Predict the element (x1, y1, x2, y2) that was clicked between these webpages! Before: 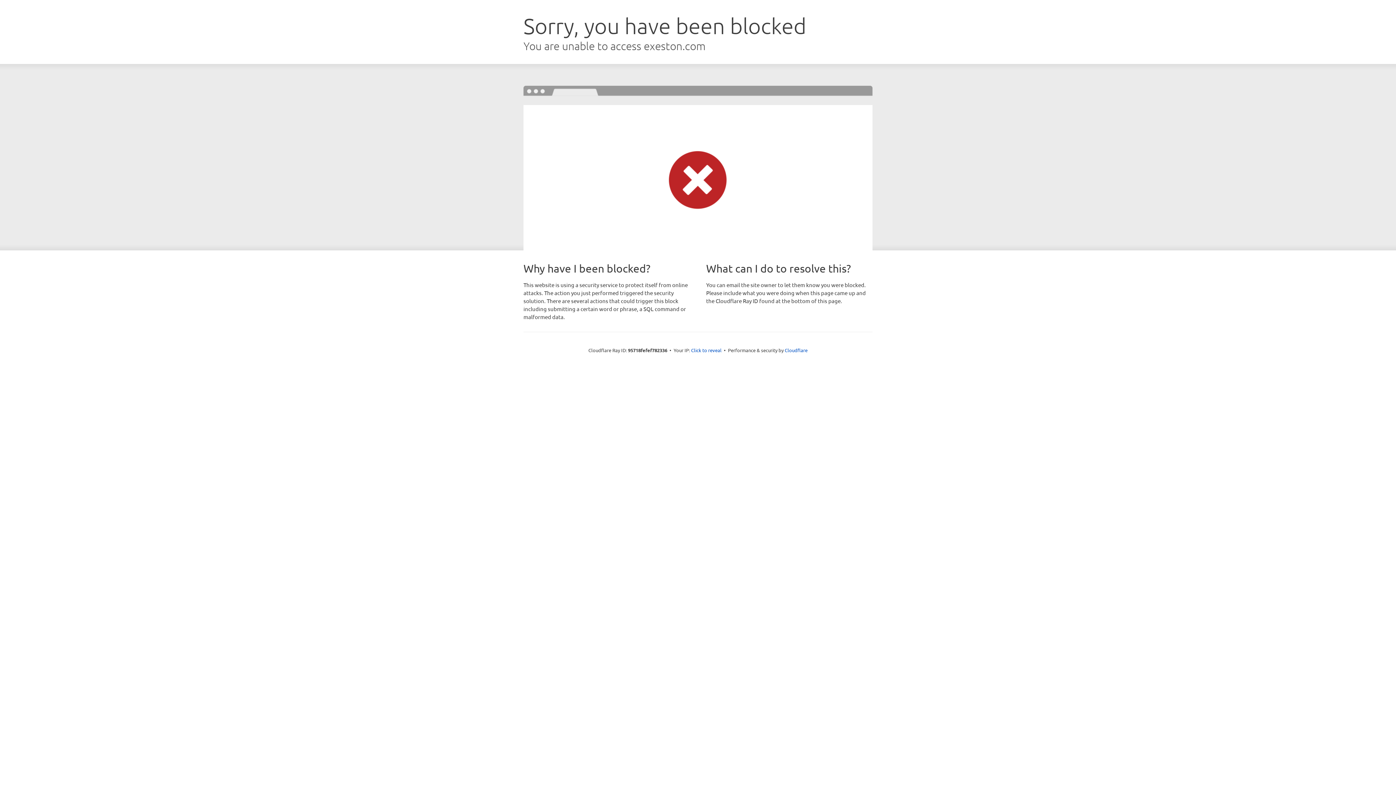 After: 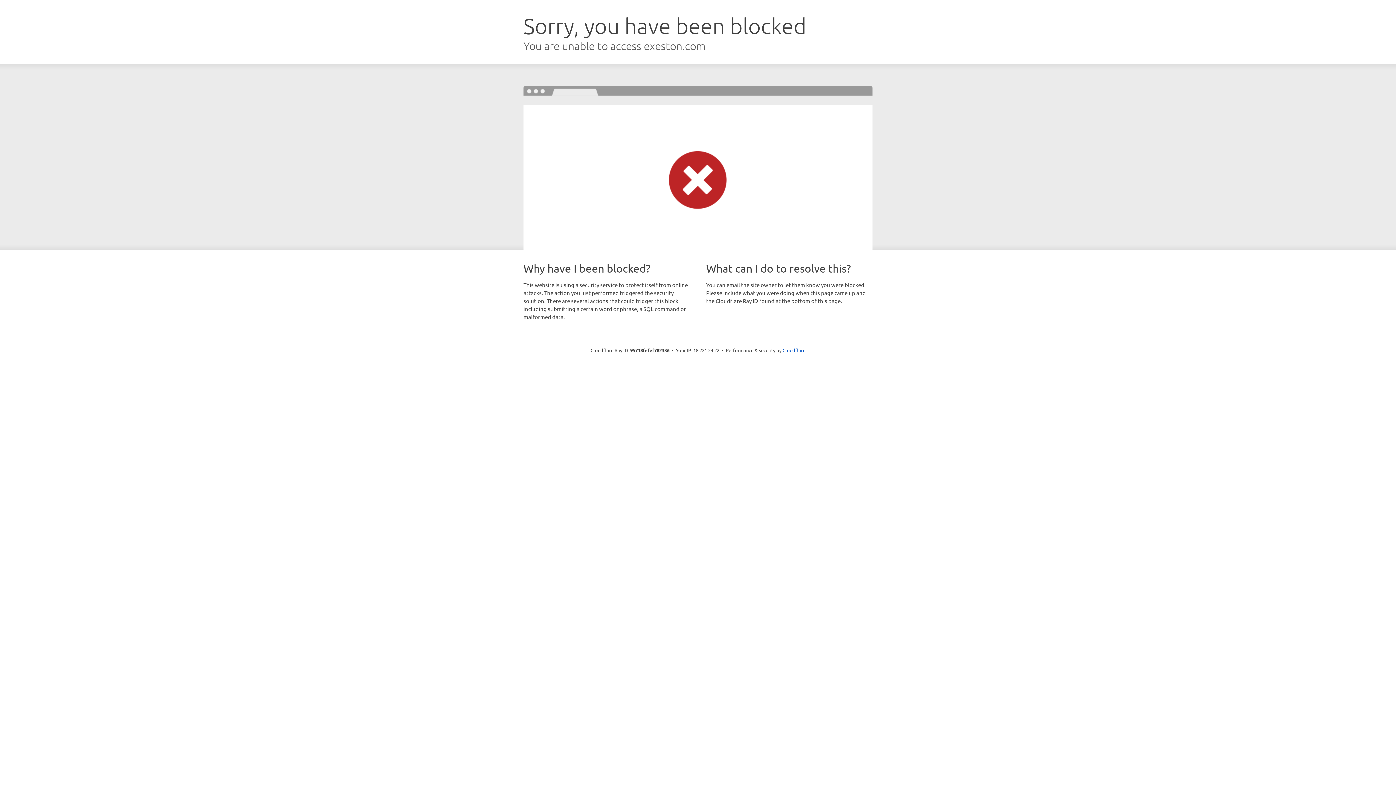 Action: bbox: (691, 346, 721, 353) label: Click to reveal